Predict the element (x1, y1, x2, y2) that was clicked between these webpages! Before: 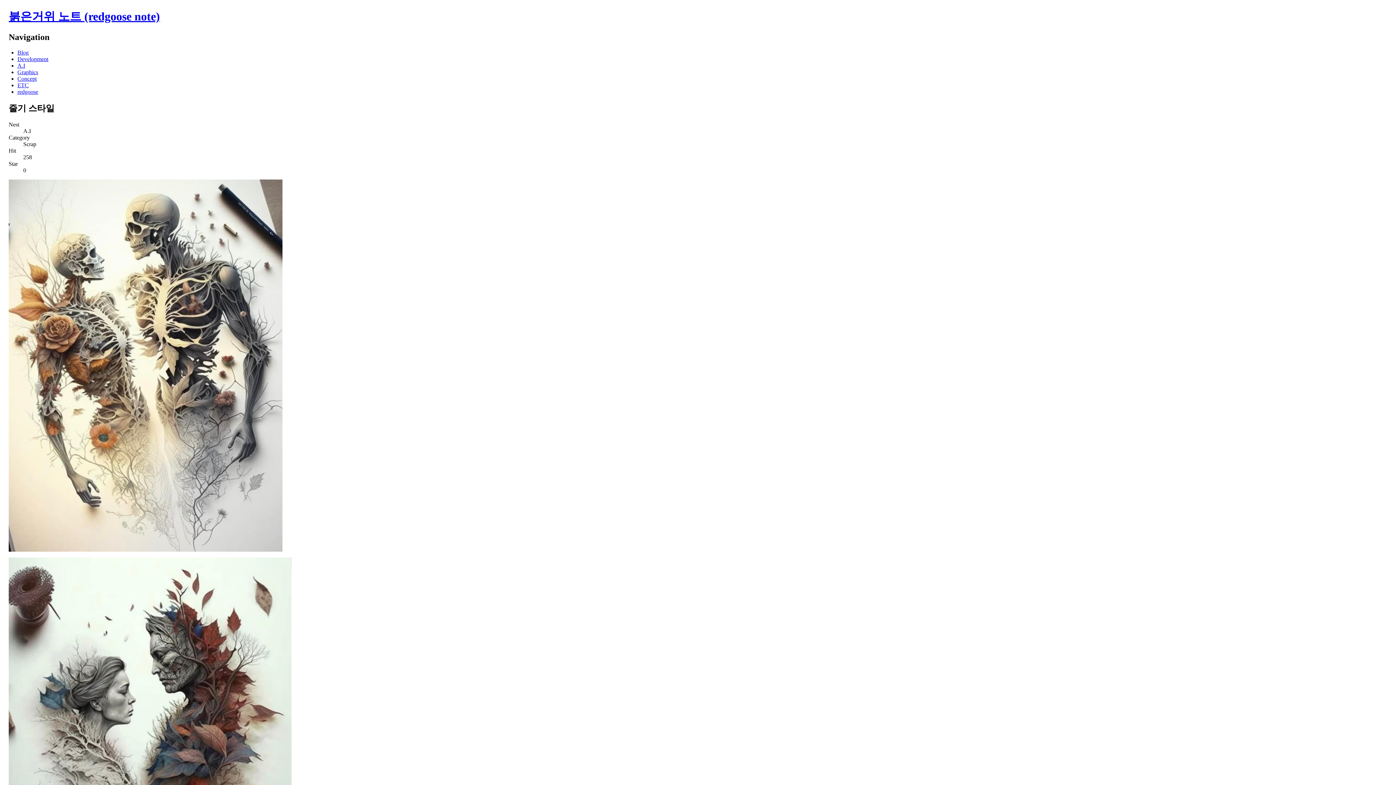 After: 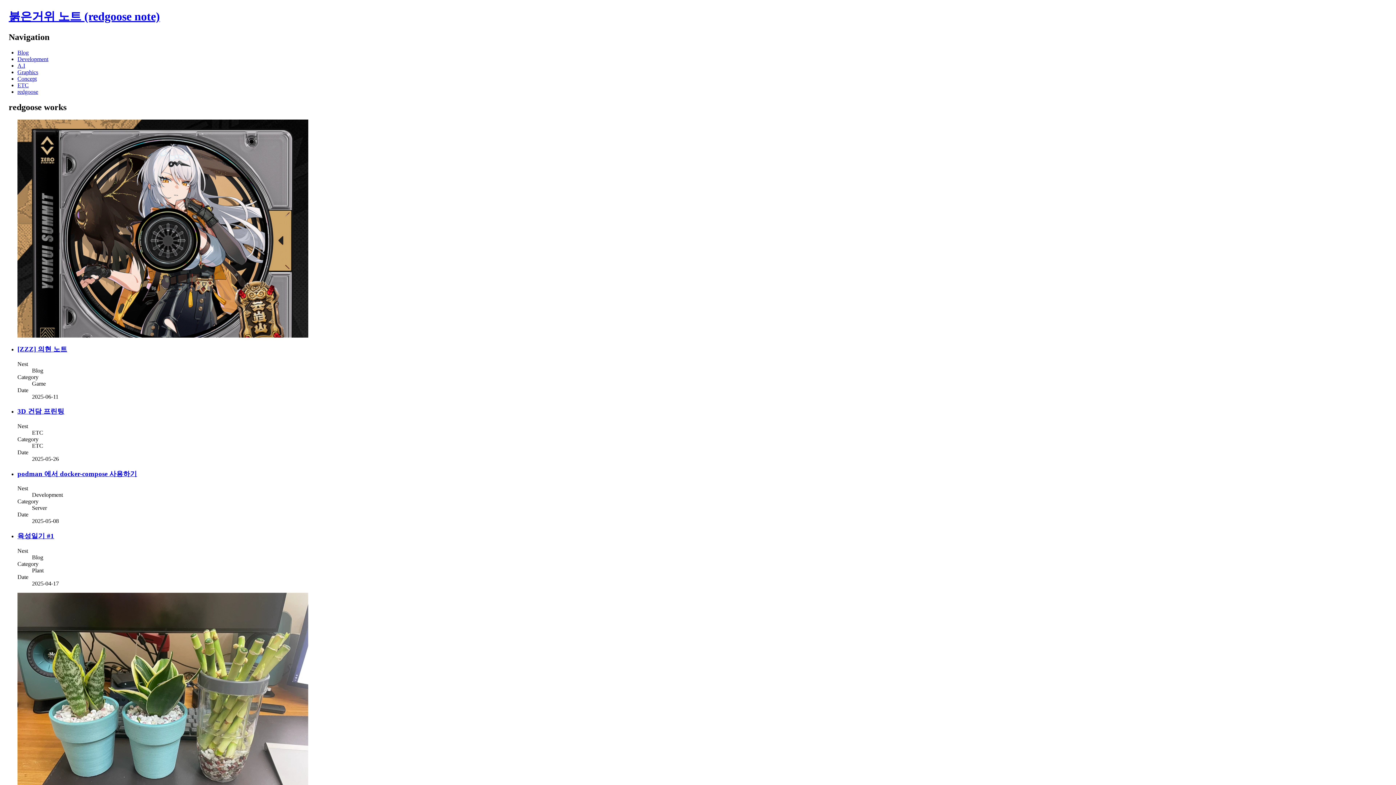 Action: bbox: (8, 9, 160, 22) label: 붉은거위 노트 (redgoose note)